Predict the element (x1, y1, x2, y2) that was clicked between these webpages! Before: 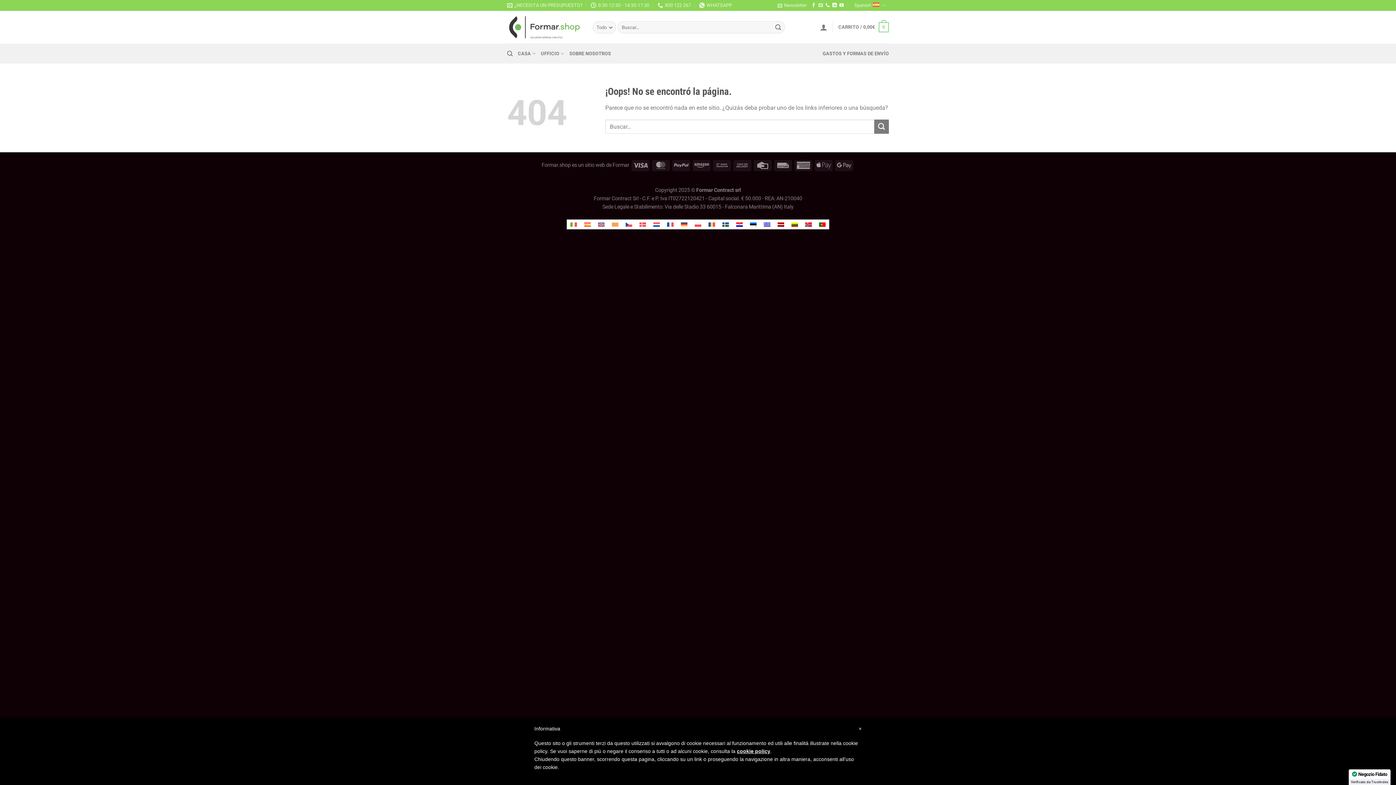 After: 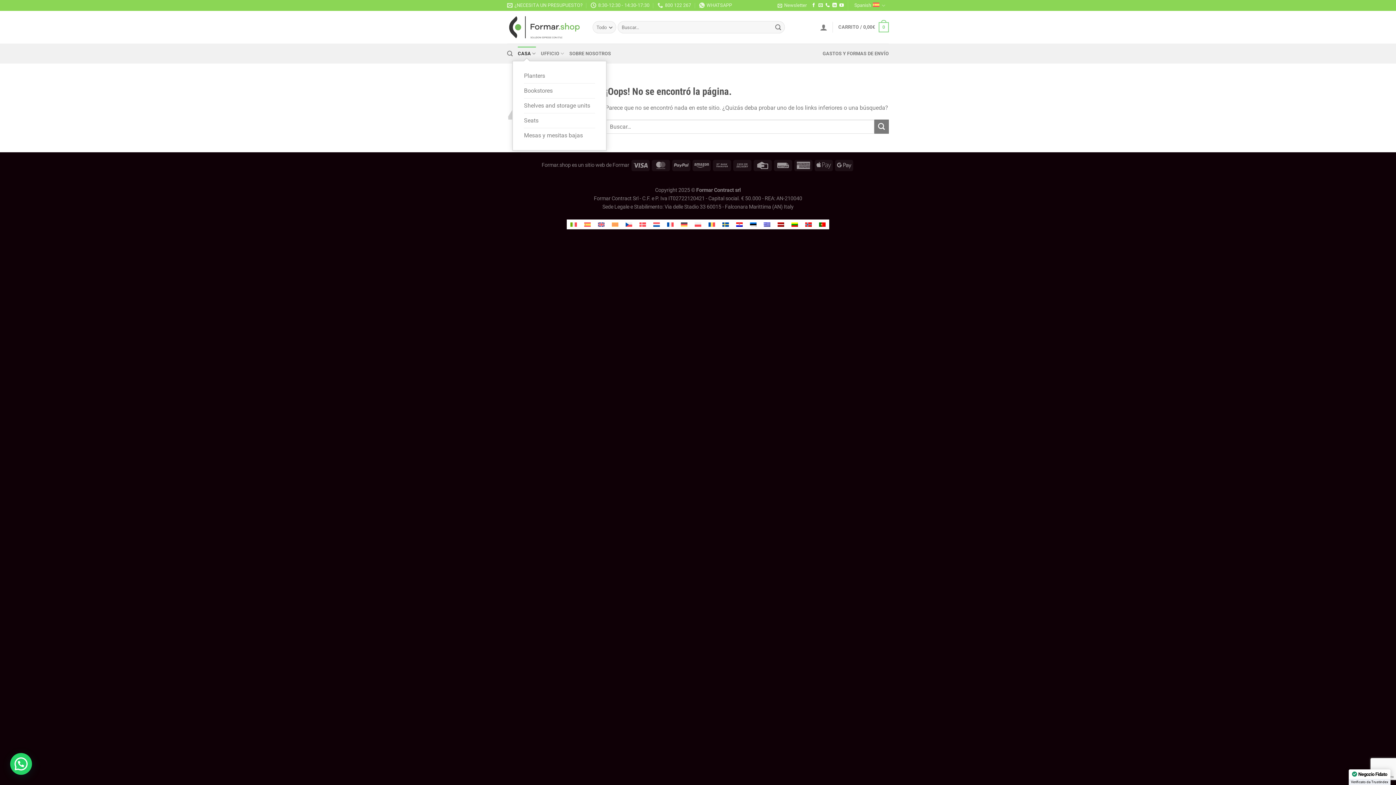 Action: bbox: (517, 46, 535, 60) label: CASA